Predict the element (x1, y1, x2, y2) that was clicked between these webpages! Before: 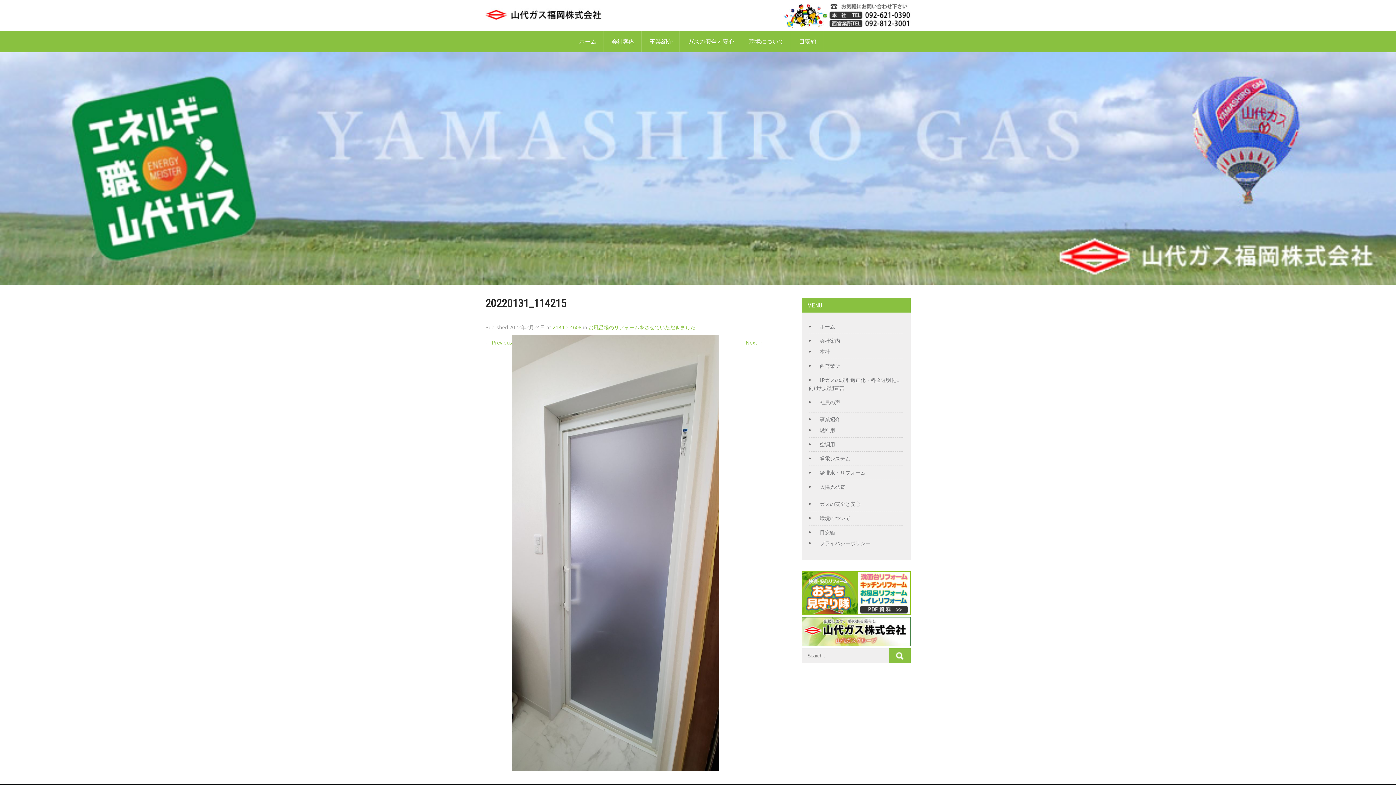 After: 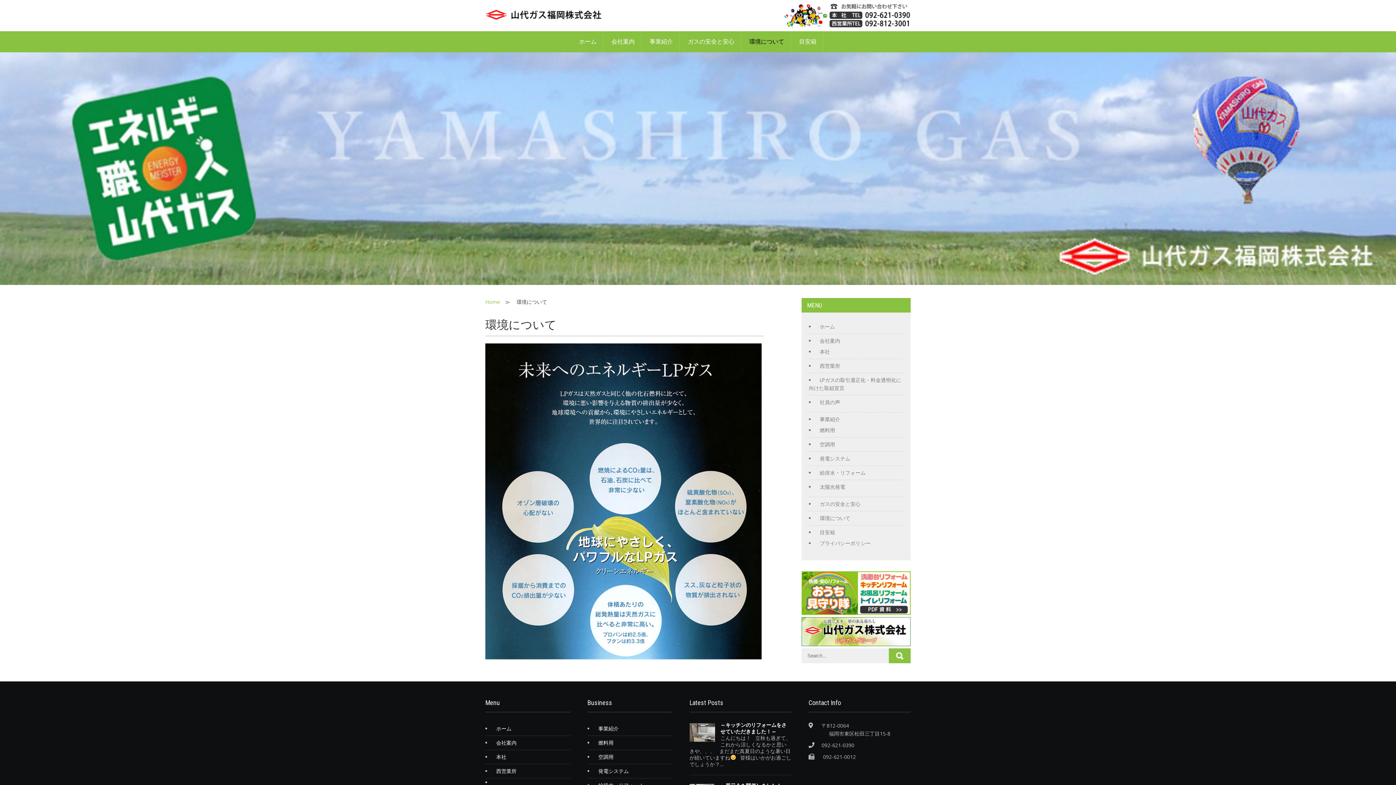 Action: label: 環境について bbox: (816, 515, 850, 521)